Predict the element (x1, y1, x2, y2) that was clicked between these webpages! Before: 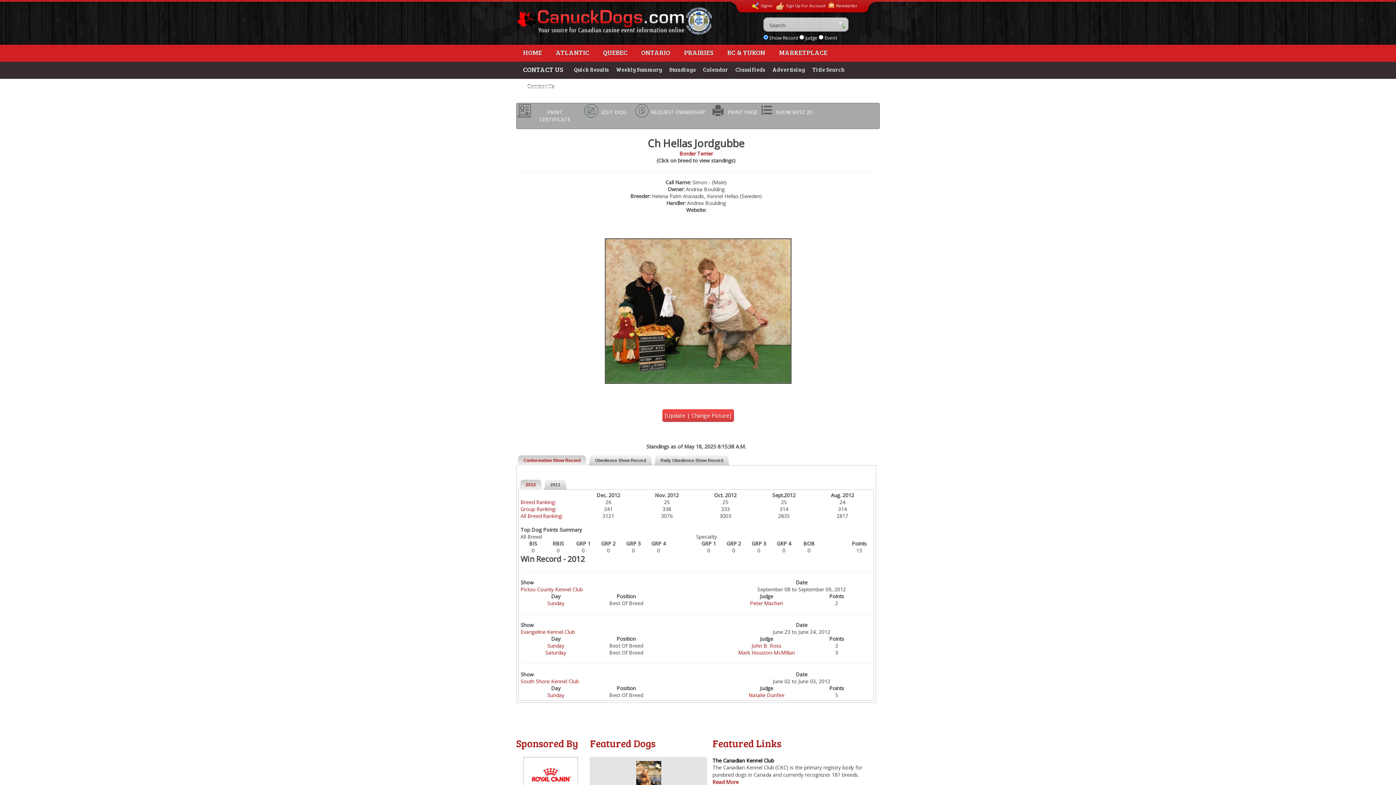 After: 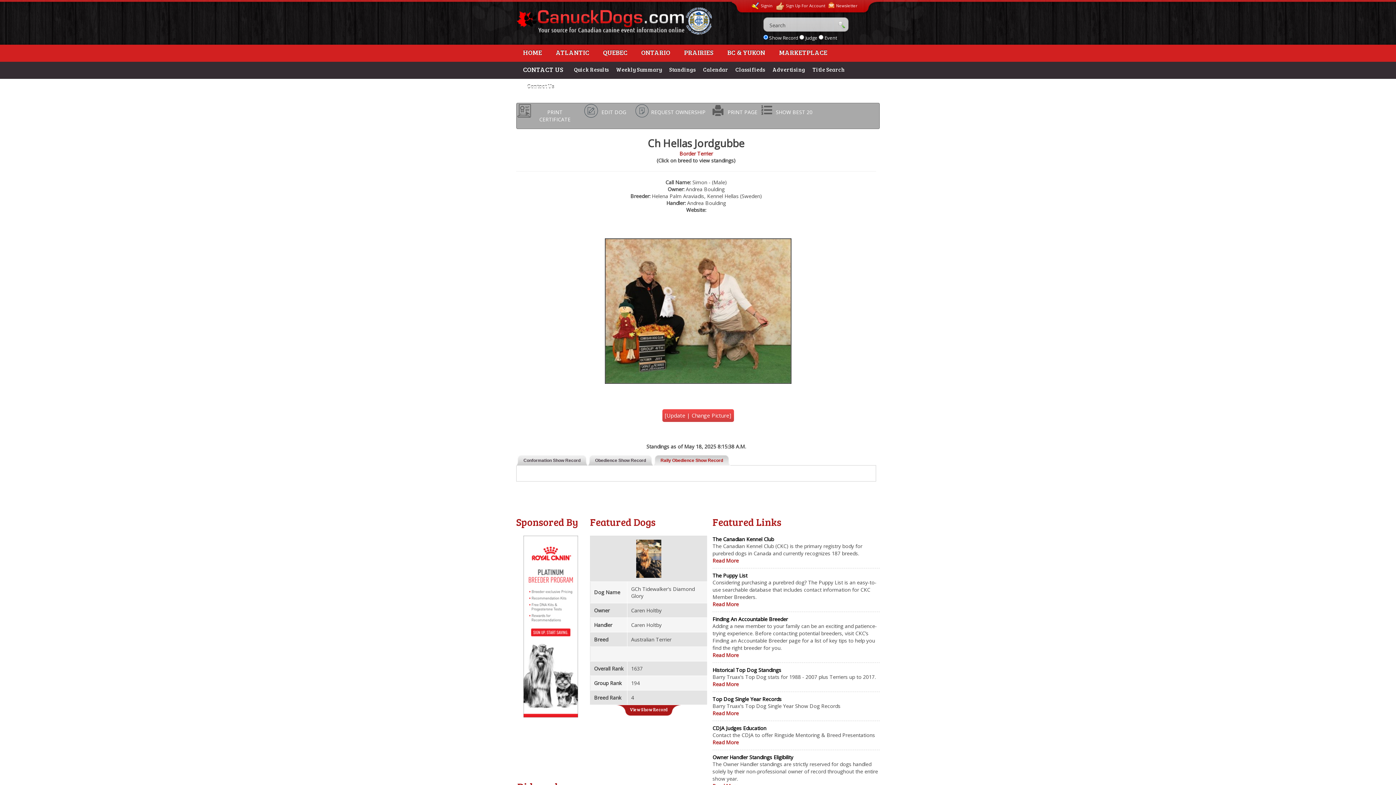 Action: label: Rally Obedience Show Record bbox: (653, 455, 723, 465)